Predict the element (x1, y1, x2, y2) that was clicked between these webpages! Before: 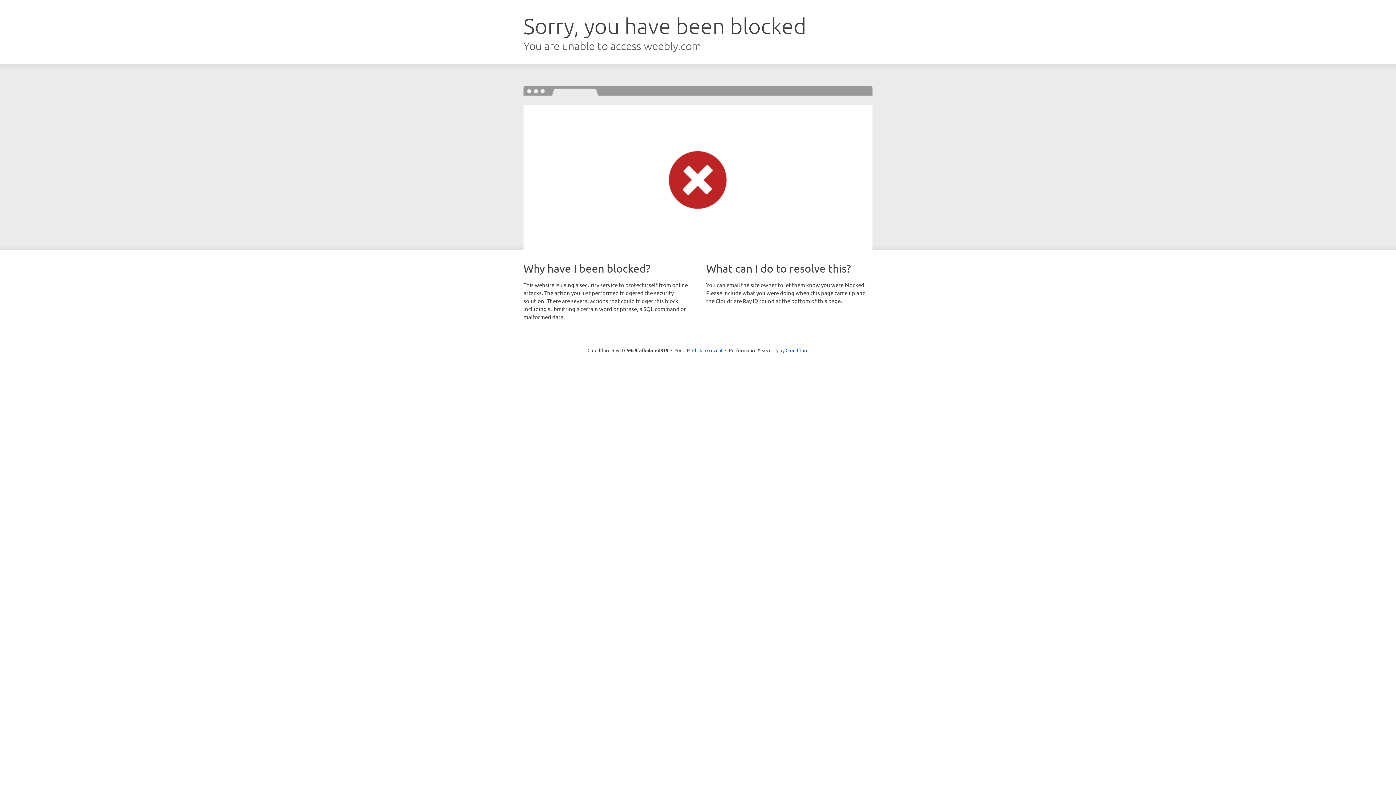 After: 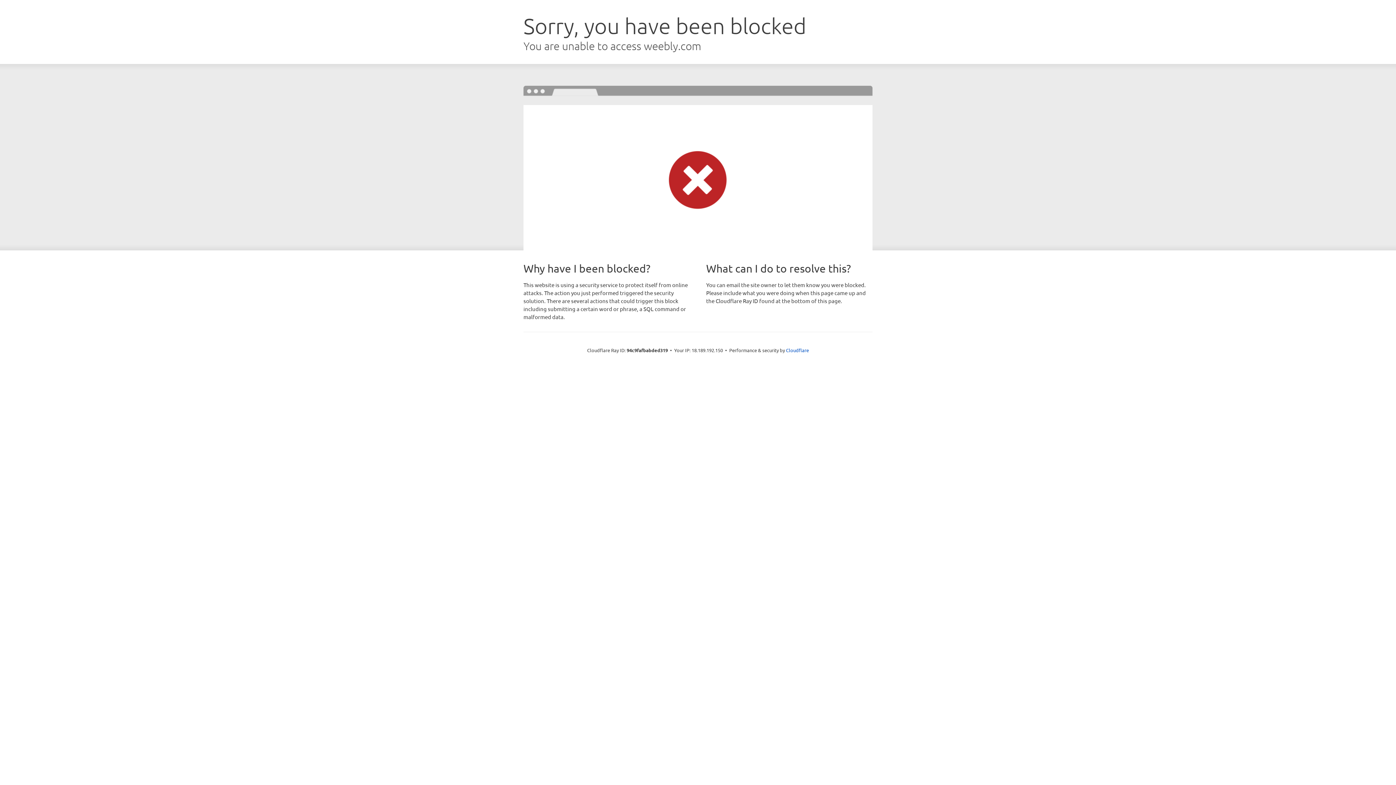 Action: bbox: (692, 346, 722, 353) label: Click to reveal